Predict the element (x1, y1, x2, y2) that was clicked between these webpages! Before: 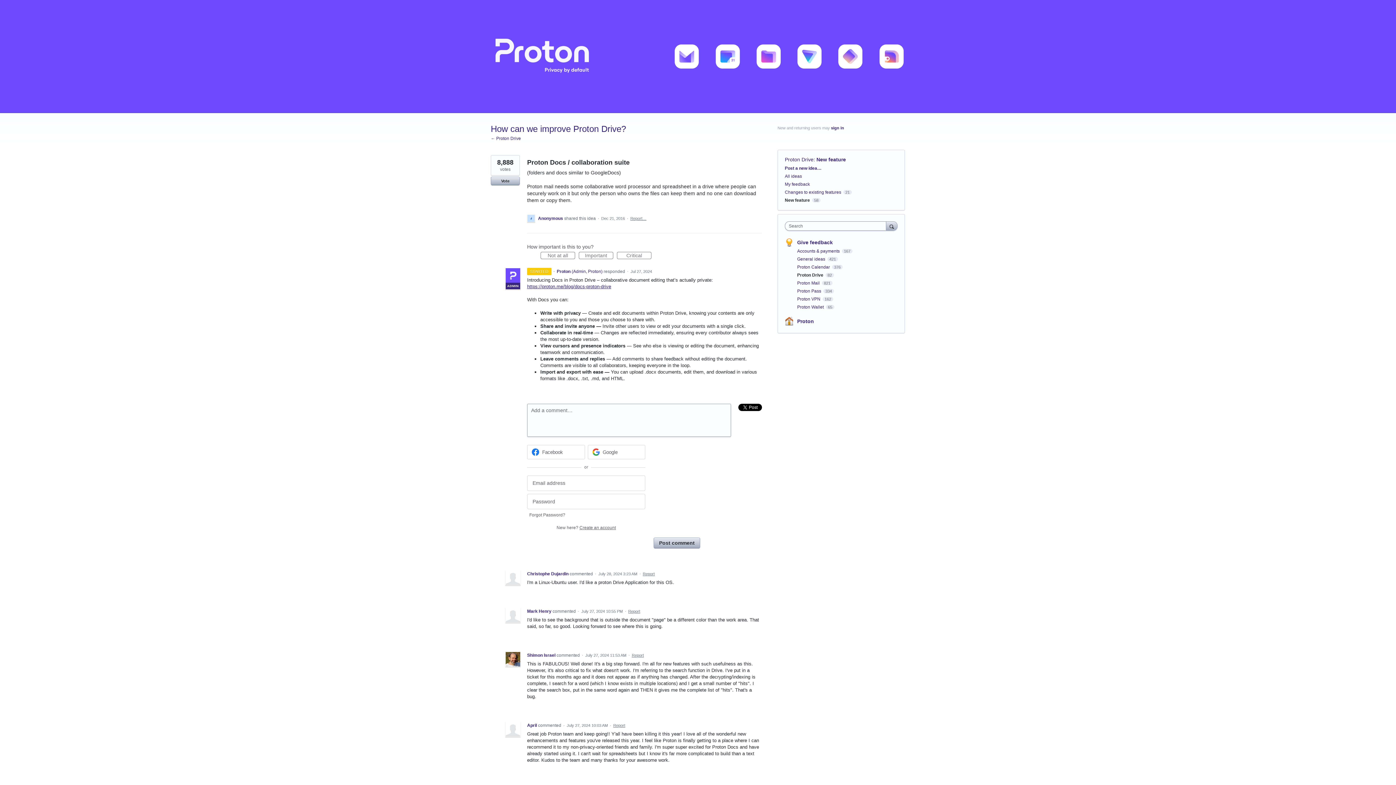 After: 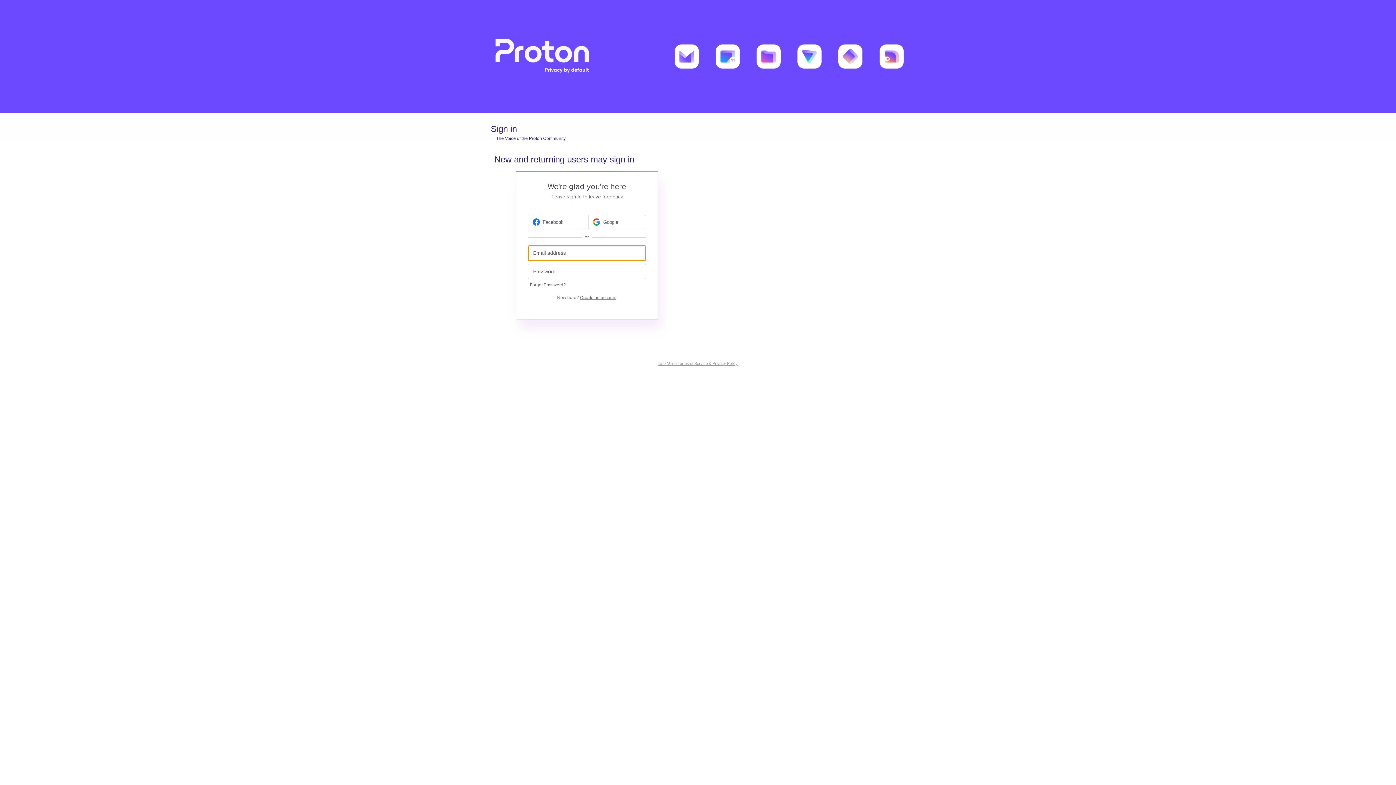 Action: bbox: (632, 653, 644, 657) label: Report